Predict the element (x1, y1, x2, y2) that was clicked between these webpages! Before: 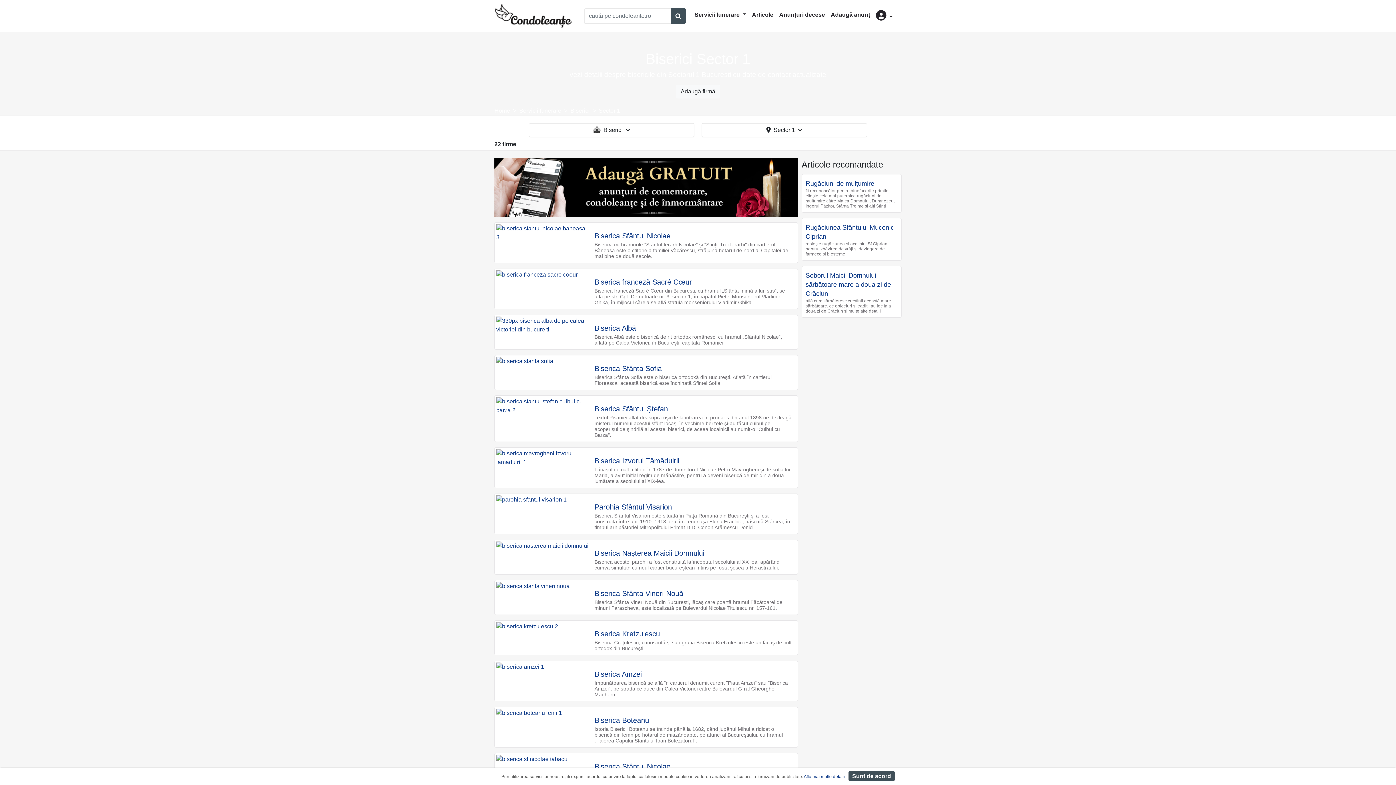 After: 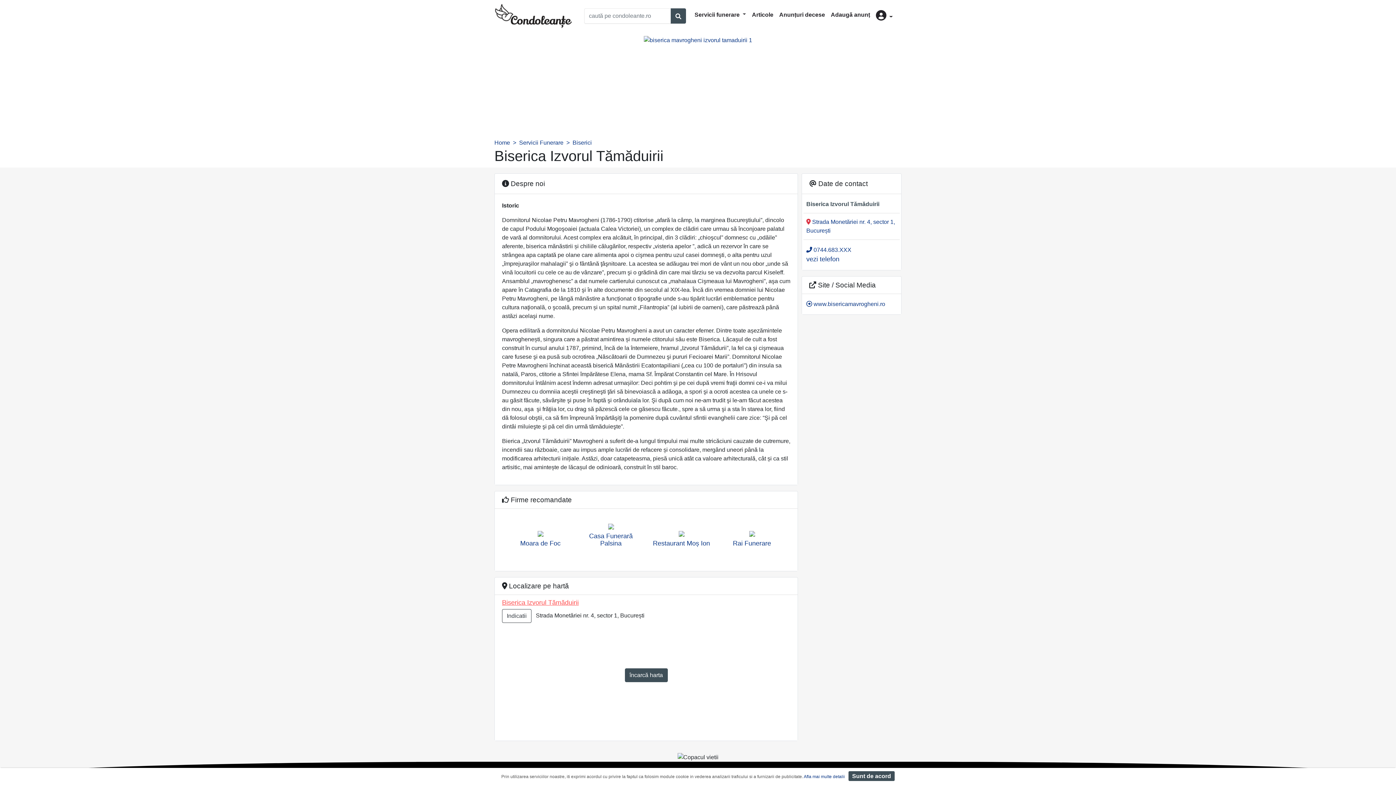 Action: bbox: (496, 449, 589, 466)